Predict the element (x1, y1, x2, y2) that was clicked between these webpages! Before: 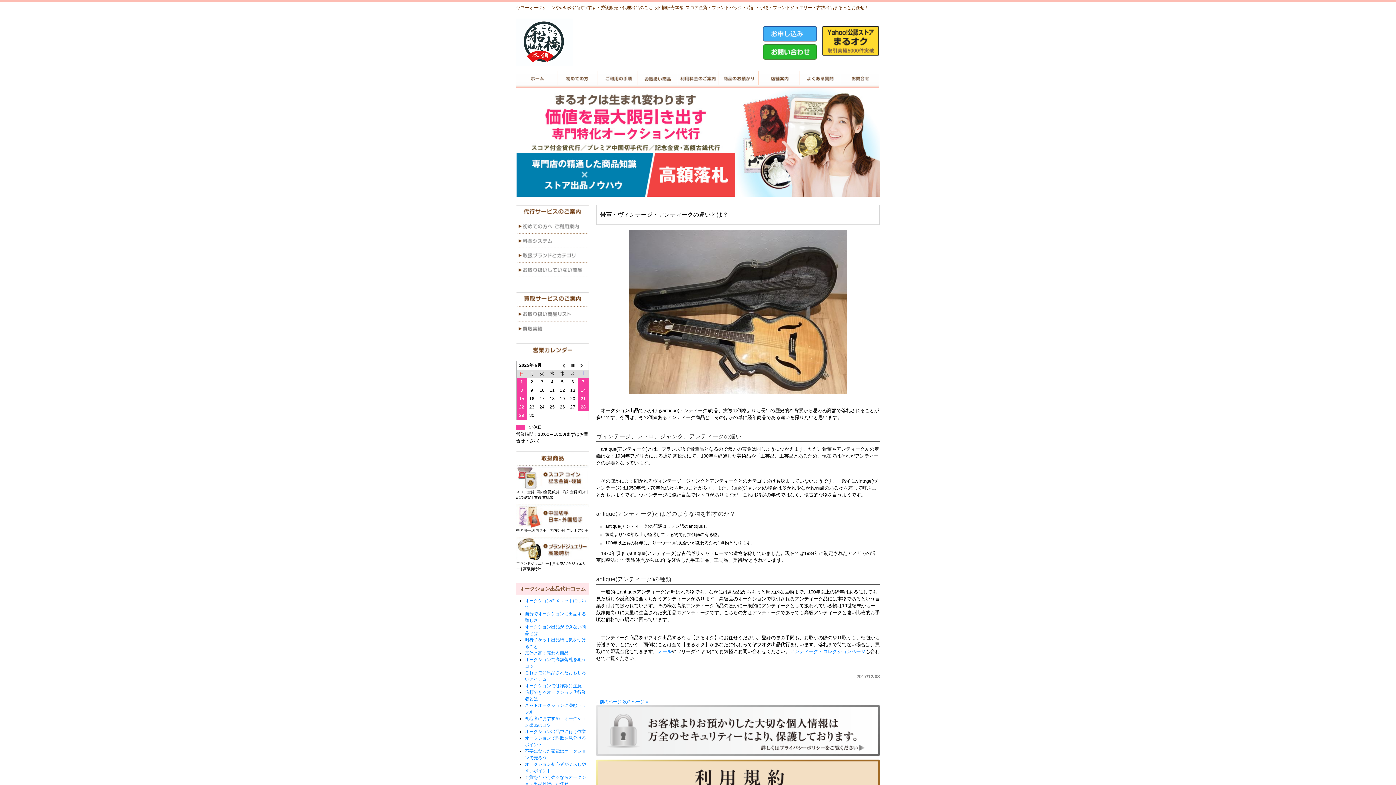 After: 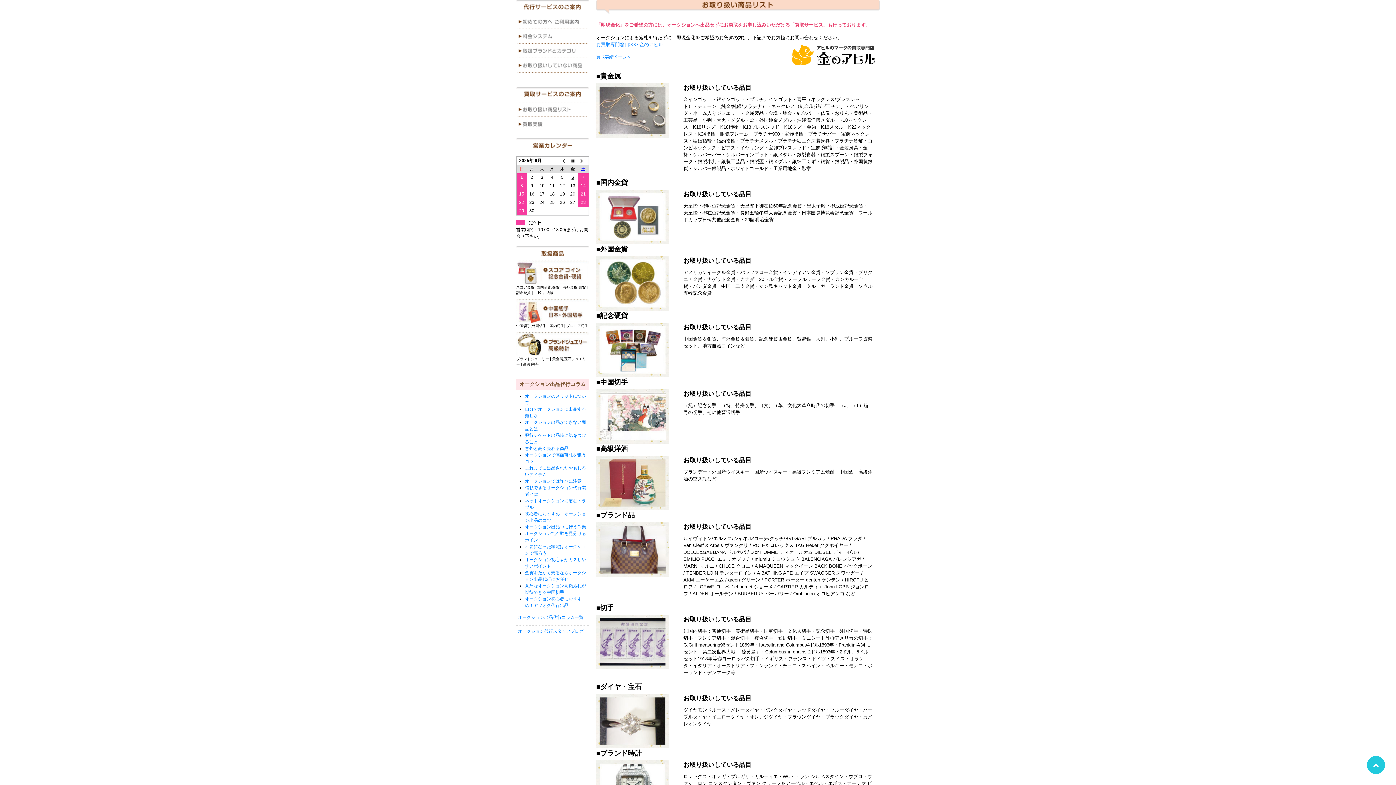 Action: bbox: (516, 306, 589, 321) label: menu1